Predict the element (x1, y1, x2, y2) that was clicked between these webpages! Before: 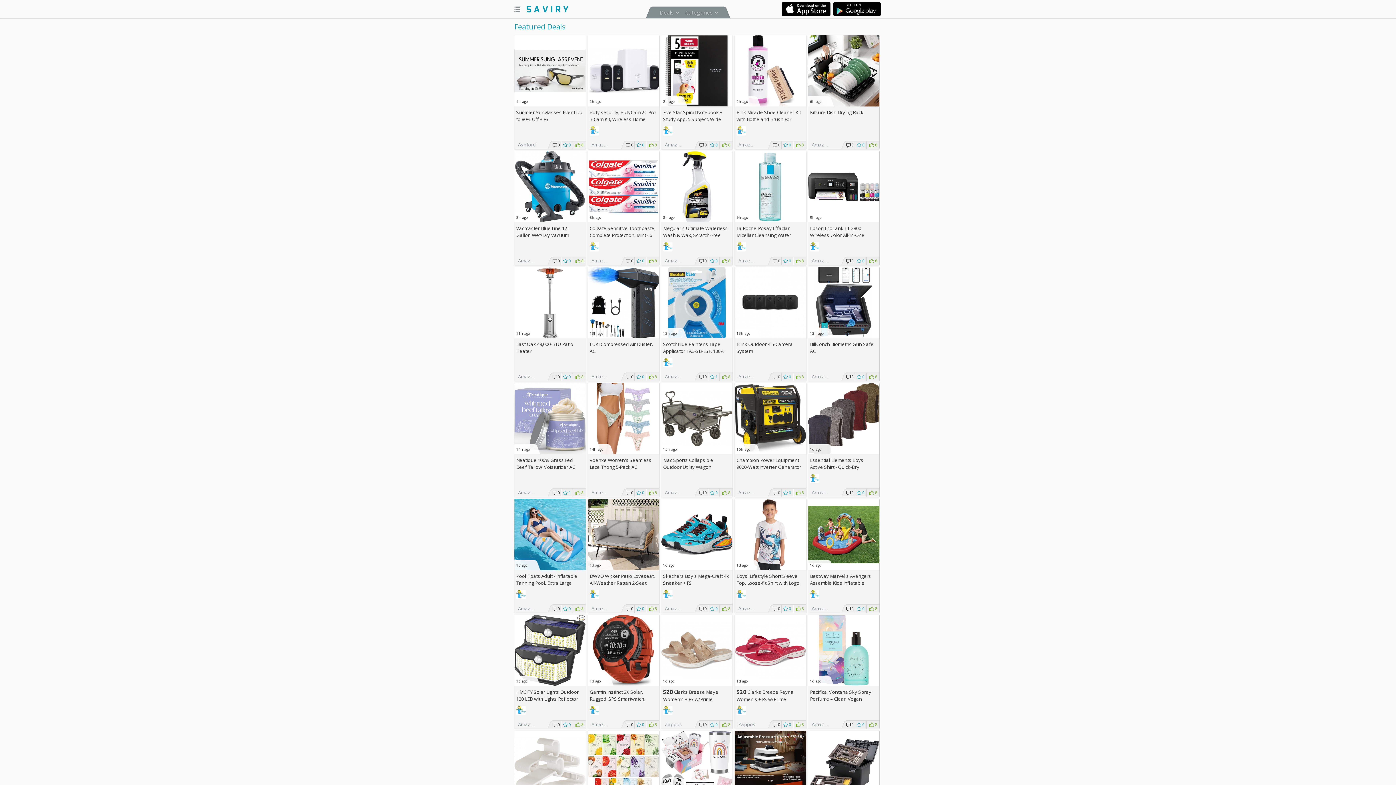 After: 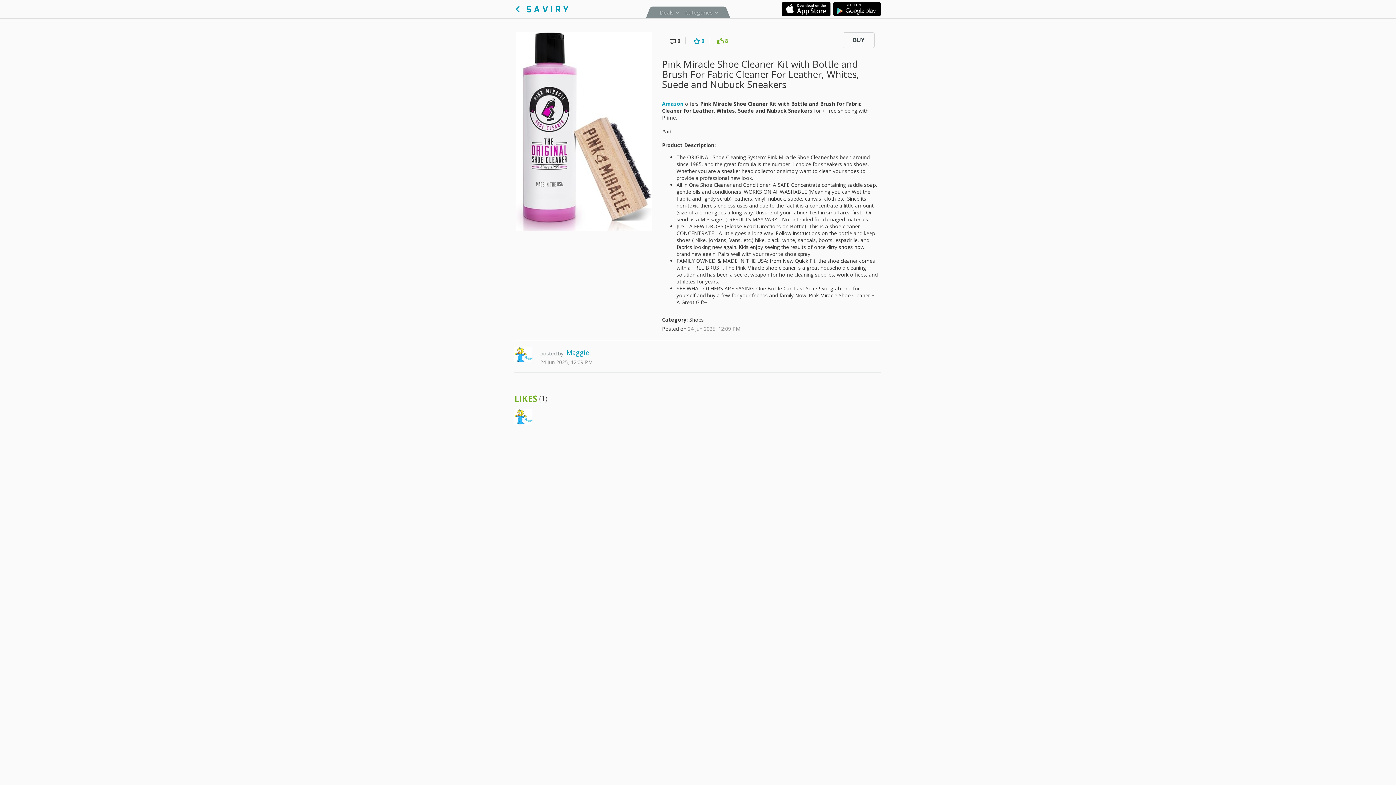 Action: bbox: (734, 35, 806, 106) label:  
2h ago